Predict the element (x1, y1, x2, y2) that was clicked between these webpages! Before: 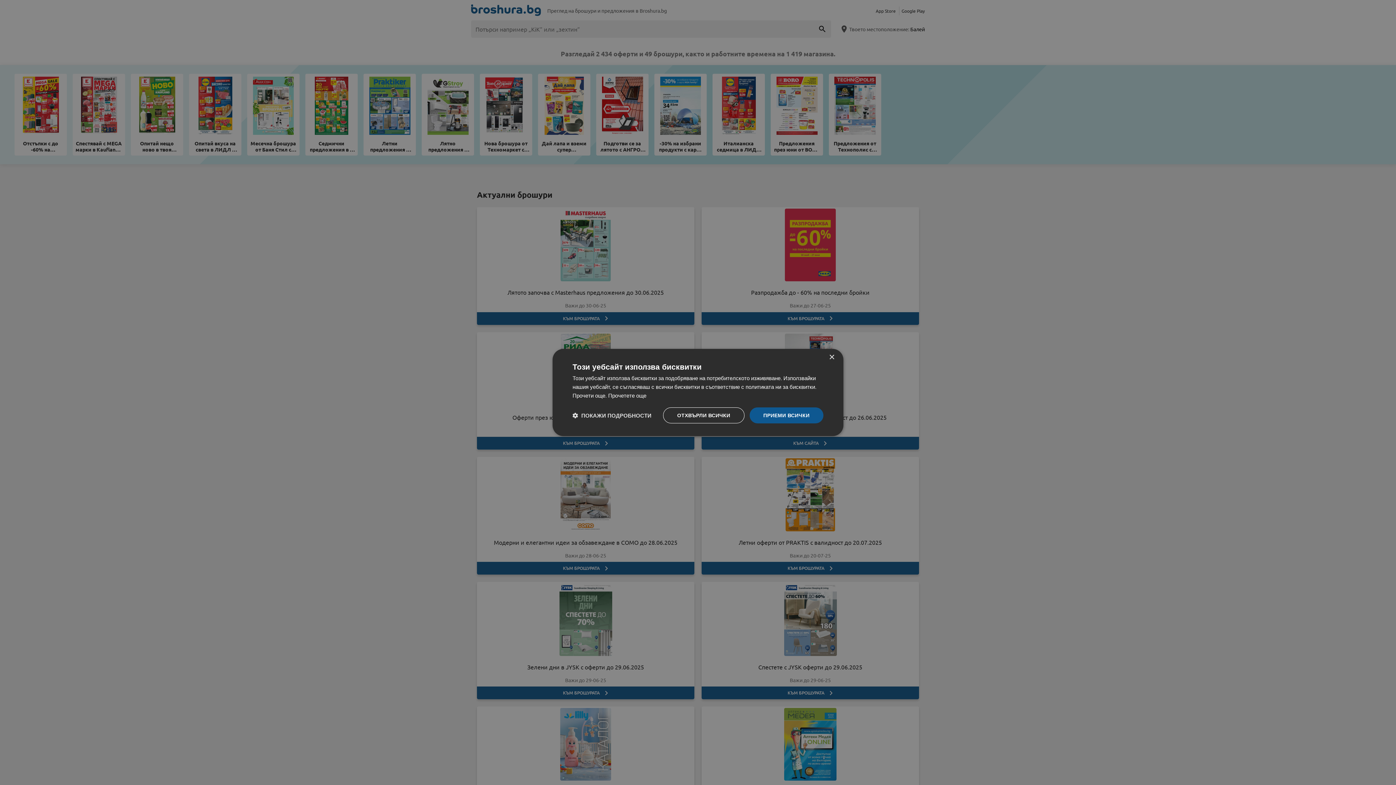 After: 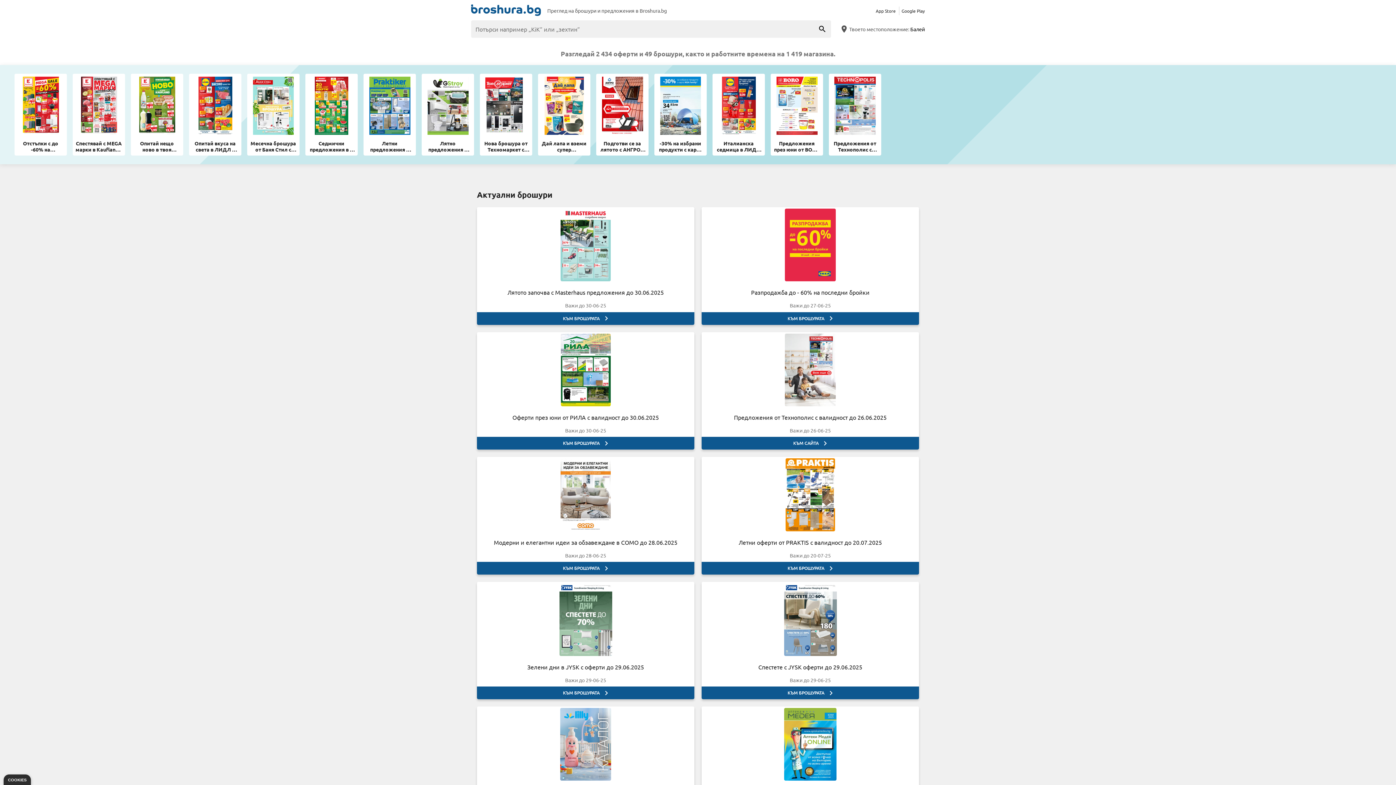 Action: label: ОТХВЪРЛИ ВСИЧКИ bbox: (663, 407, 744, 423)